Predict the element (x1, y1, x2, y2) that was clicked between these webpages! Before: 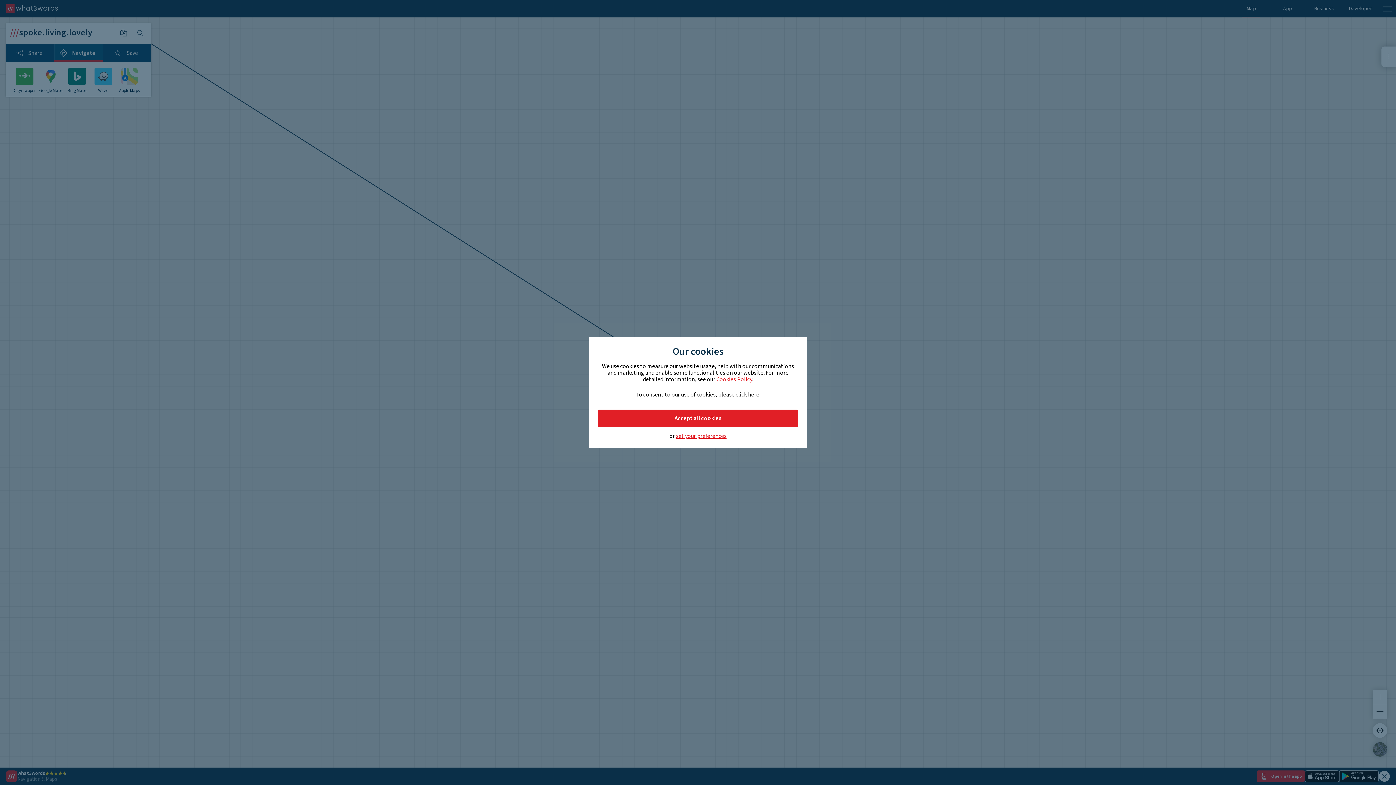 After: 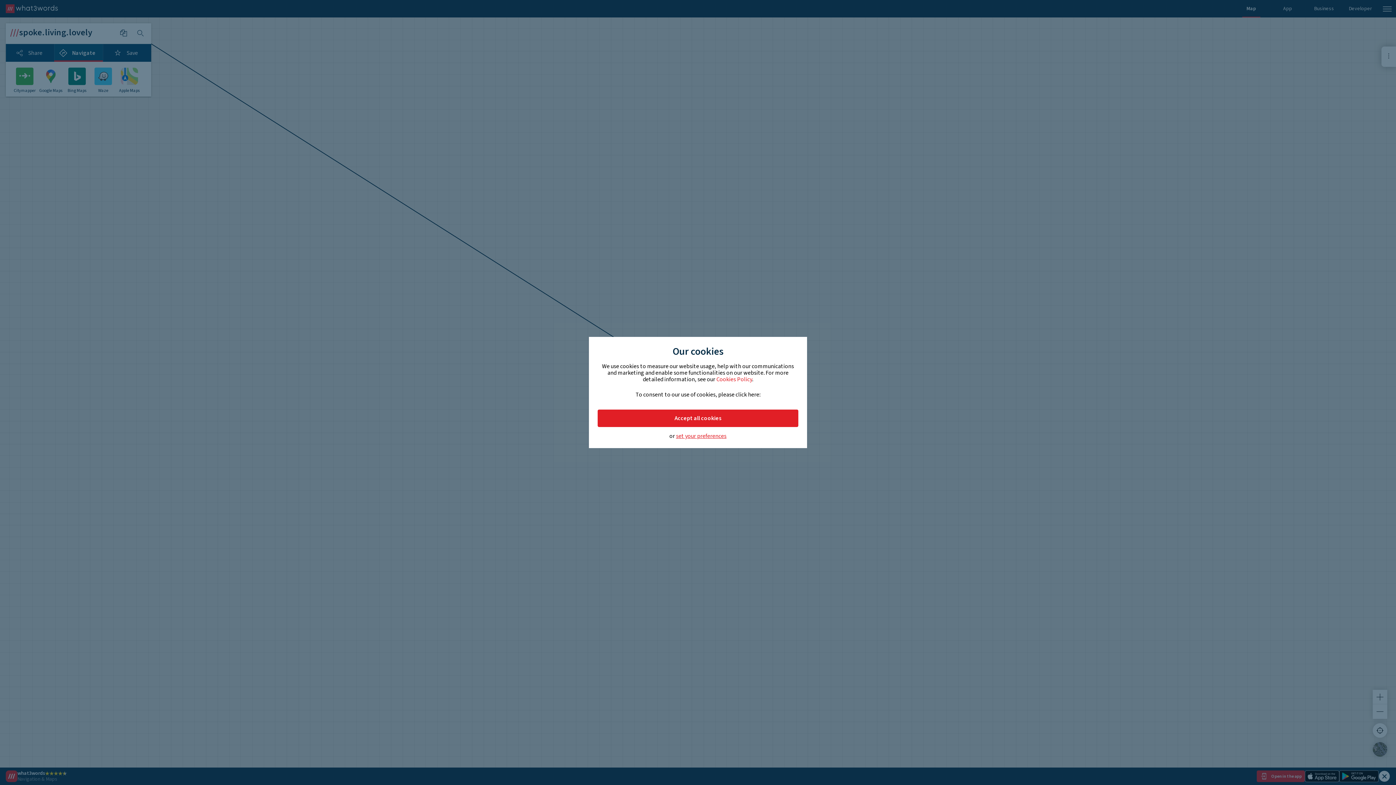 Action: label: Cookies Policy bbox: (716, 375, 752, 383)